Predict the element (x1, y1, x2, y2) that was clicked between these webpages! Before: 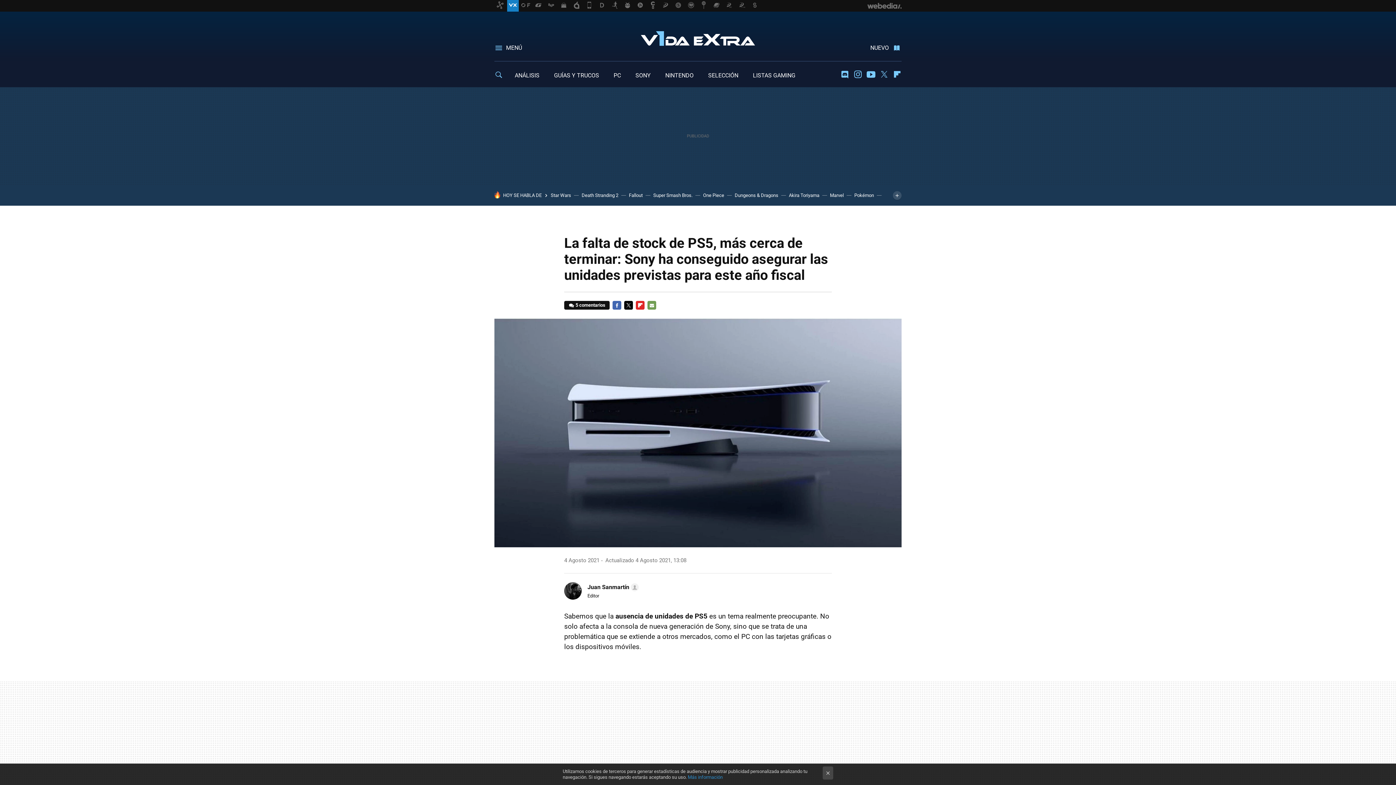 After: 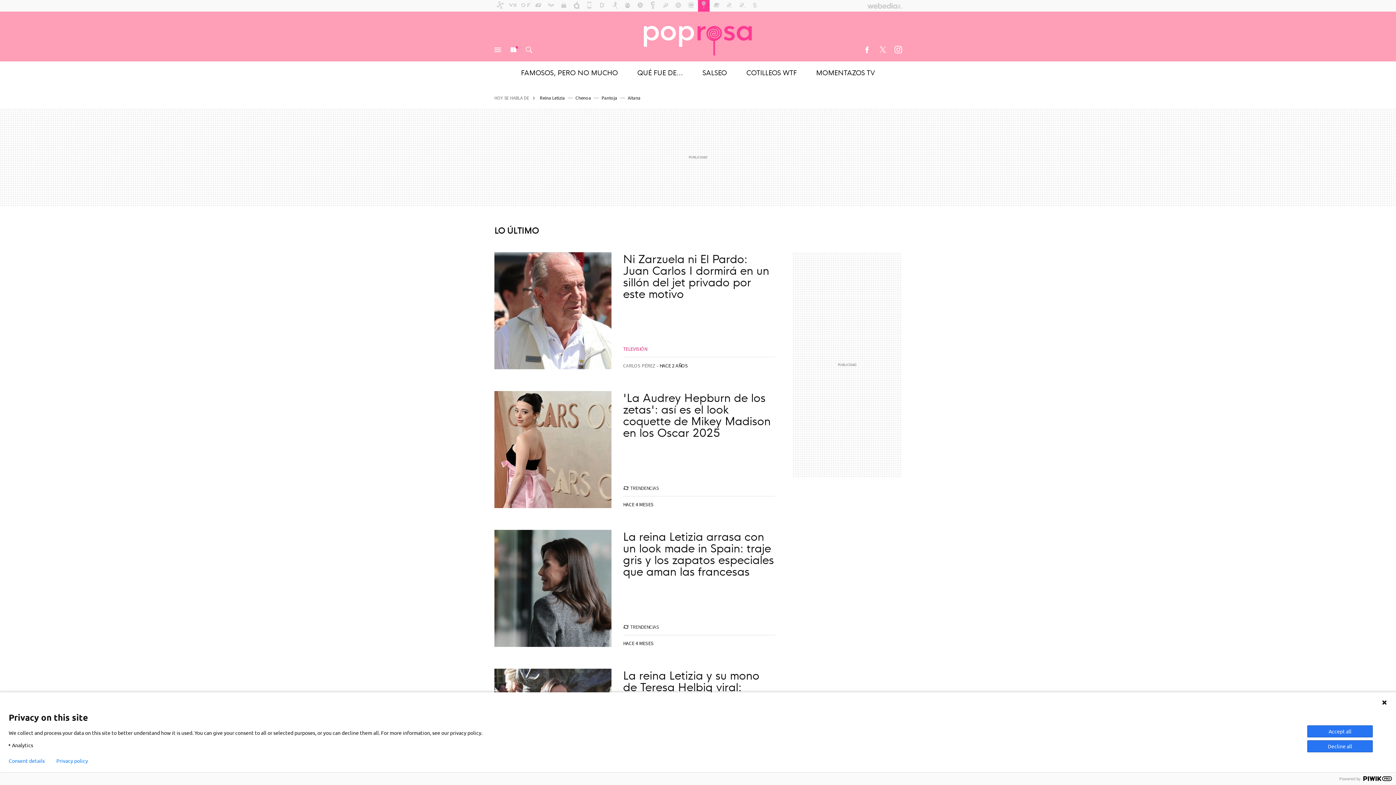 Action: bbox: (698, 0, 709, 11)